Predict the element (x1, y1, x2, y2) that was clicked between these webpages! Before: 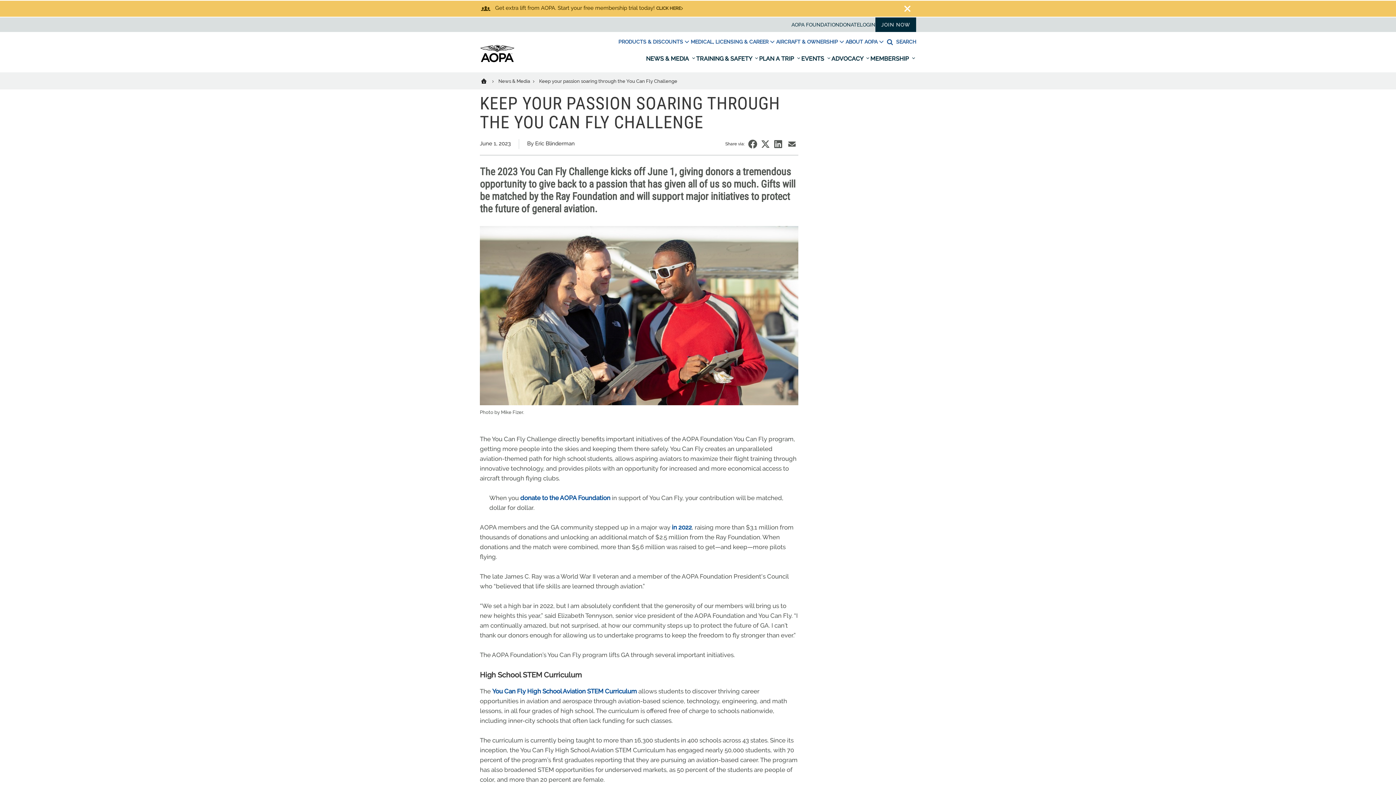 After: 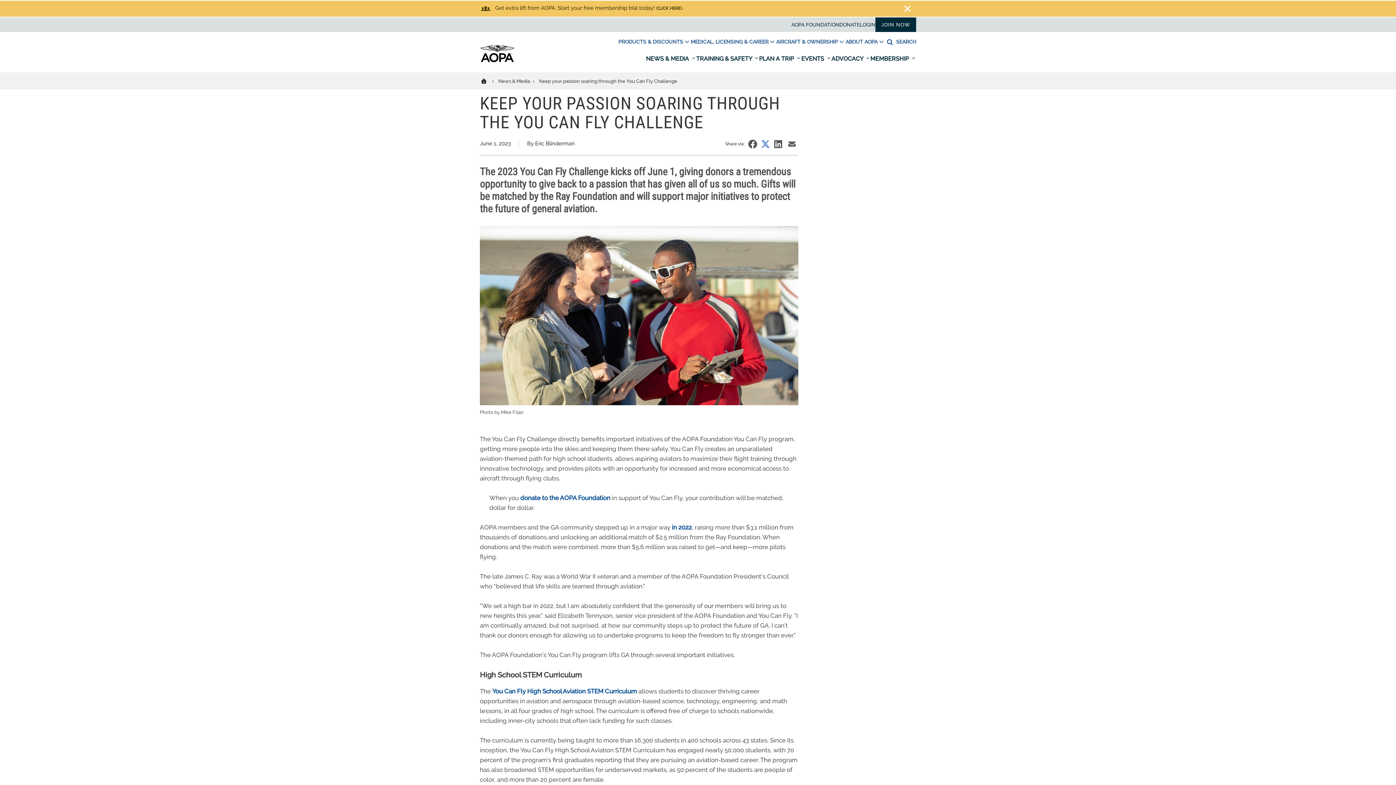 Action: label: Share to X bbox: (761, 139, 770, 148)